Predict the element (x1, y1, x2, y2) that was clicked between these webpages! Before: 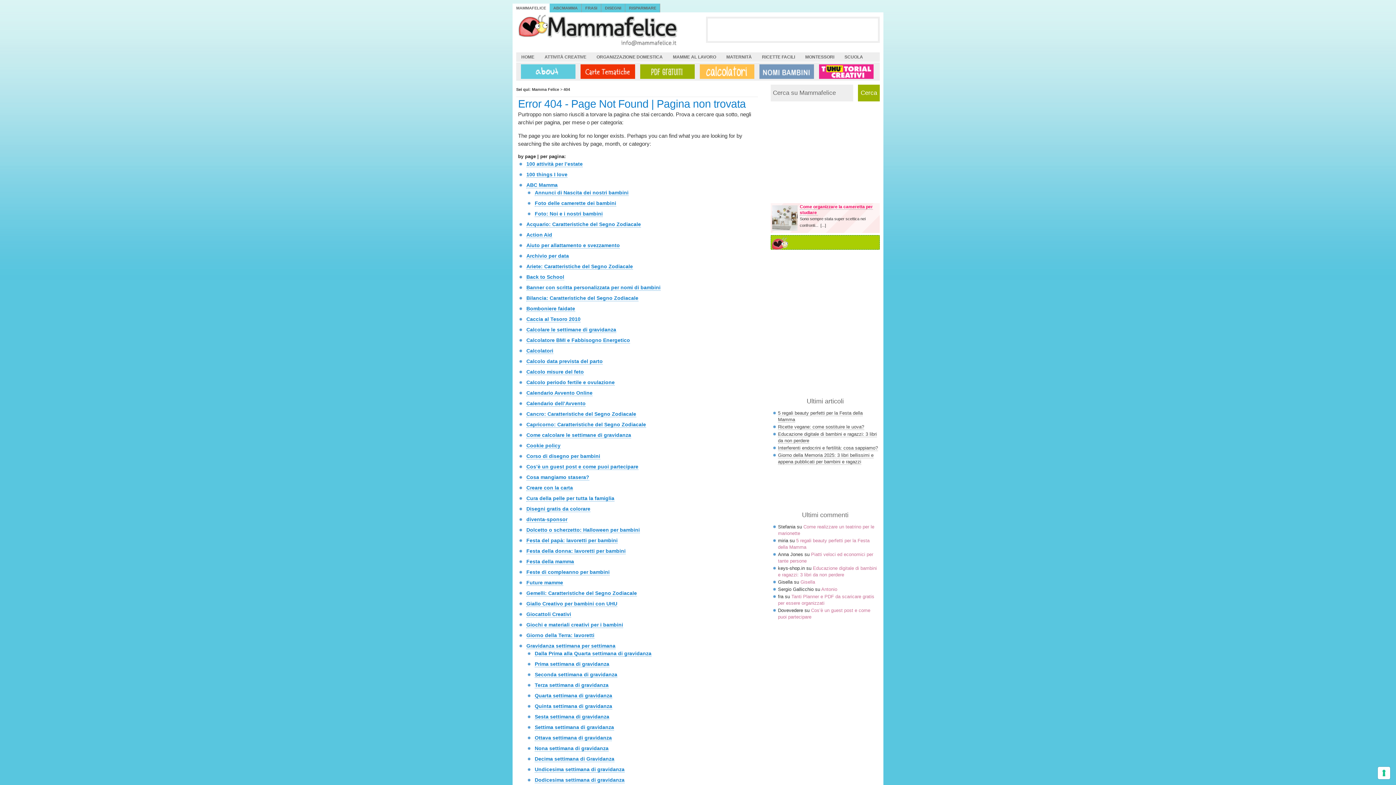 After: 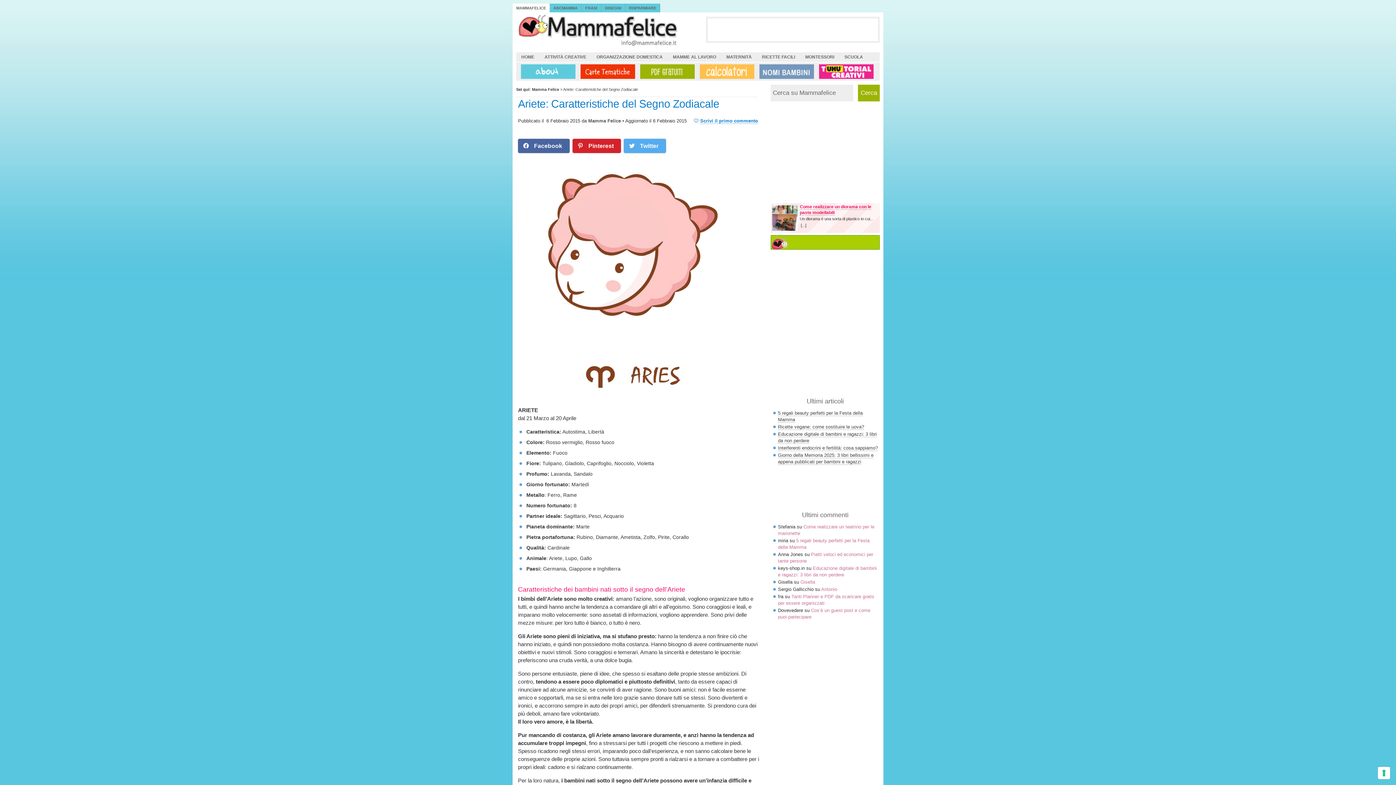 Action: label: Ariete: Caratteristiche del Segno Zodiacale bbox: (526, 263, 633, 269)